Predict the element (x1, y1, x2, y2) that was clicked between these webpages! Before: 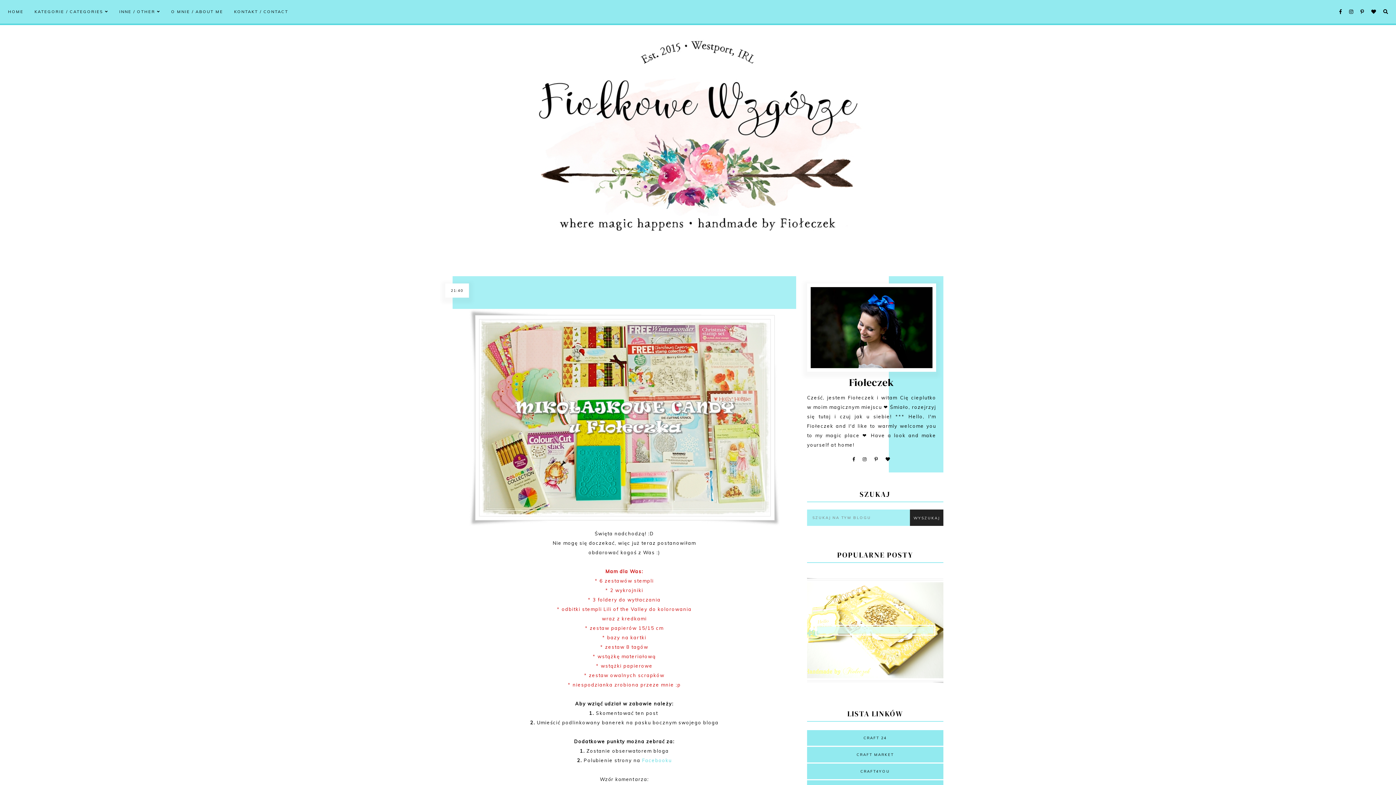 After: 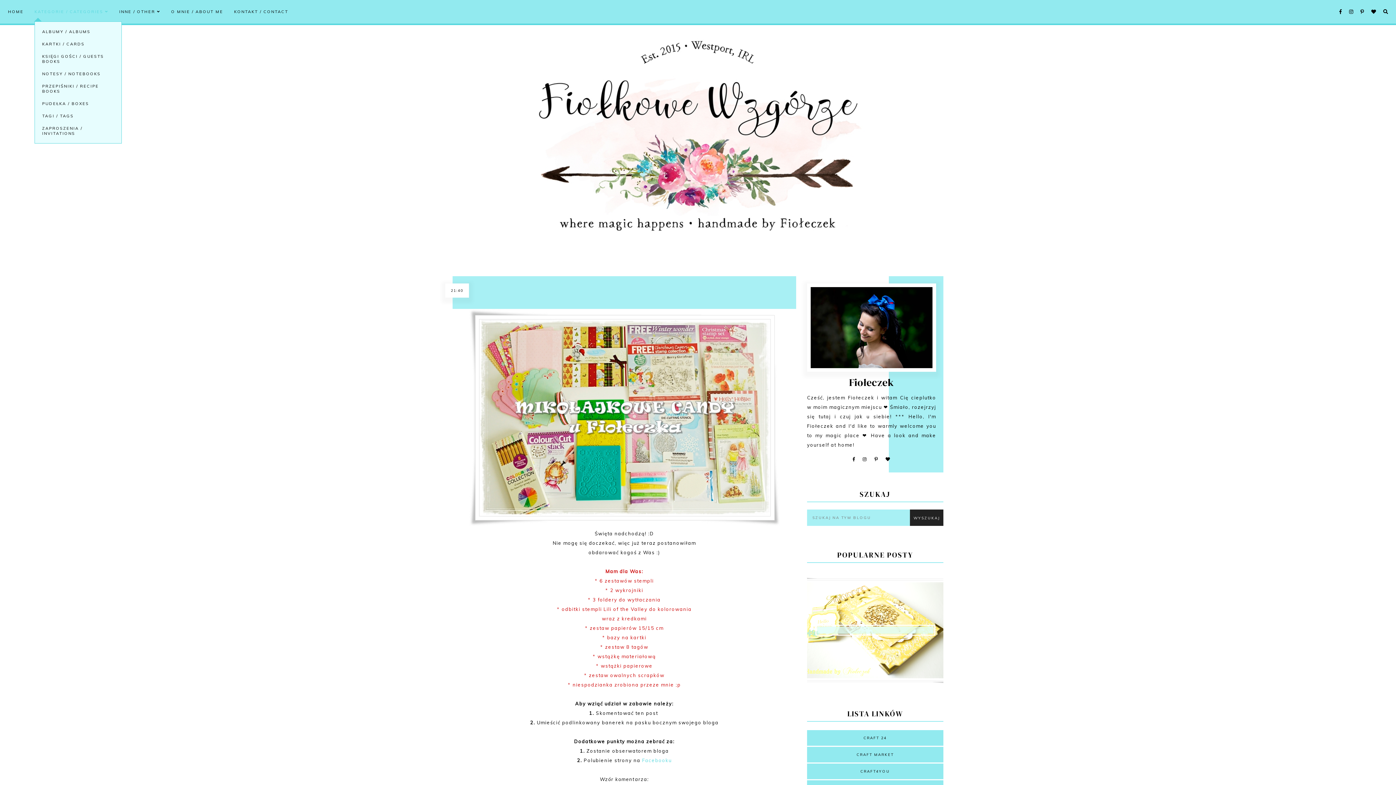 Action: label: KATEGORIE / CATEGORIES  bbox: (34, 9, 108, 14)